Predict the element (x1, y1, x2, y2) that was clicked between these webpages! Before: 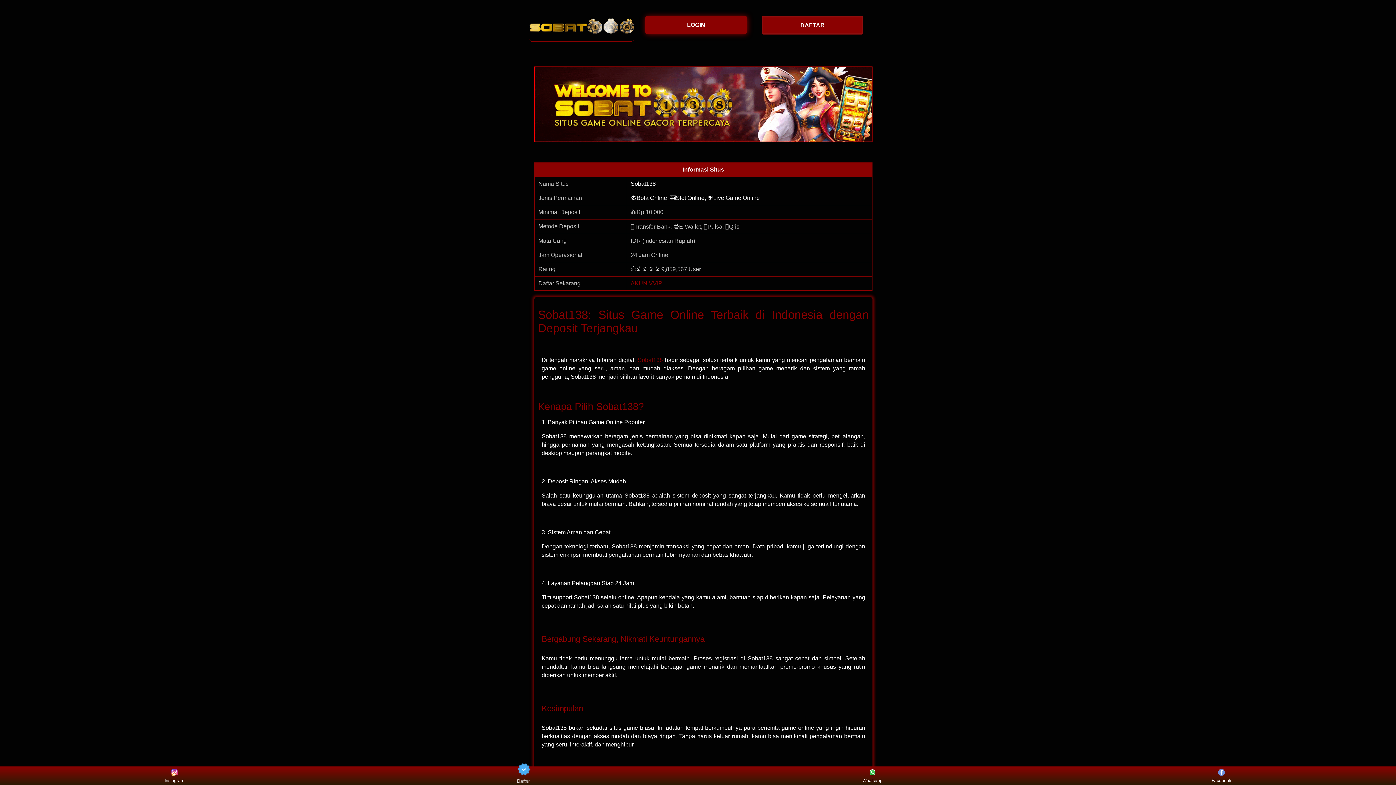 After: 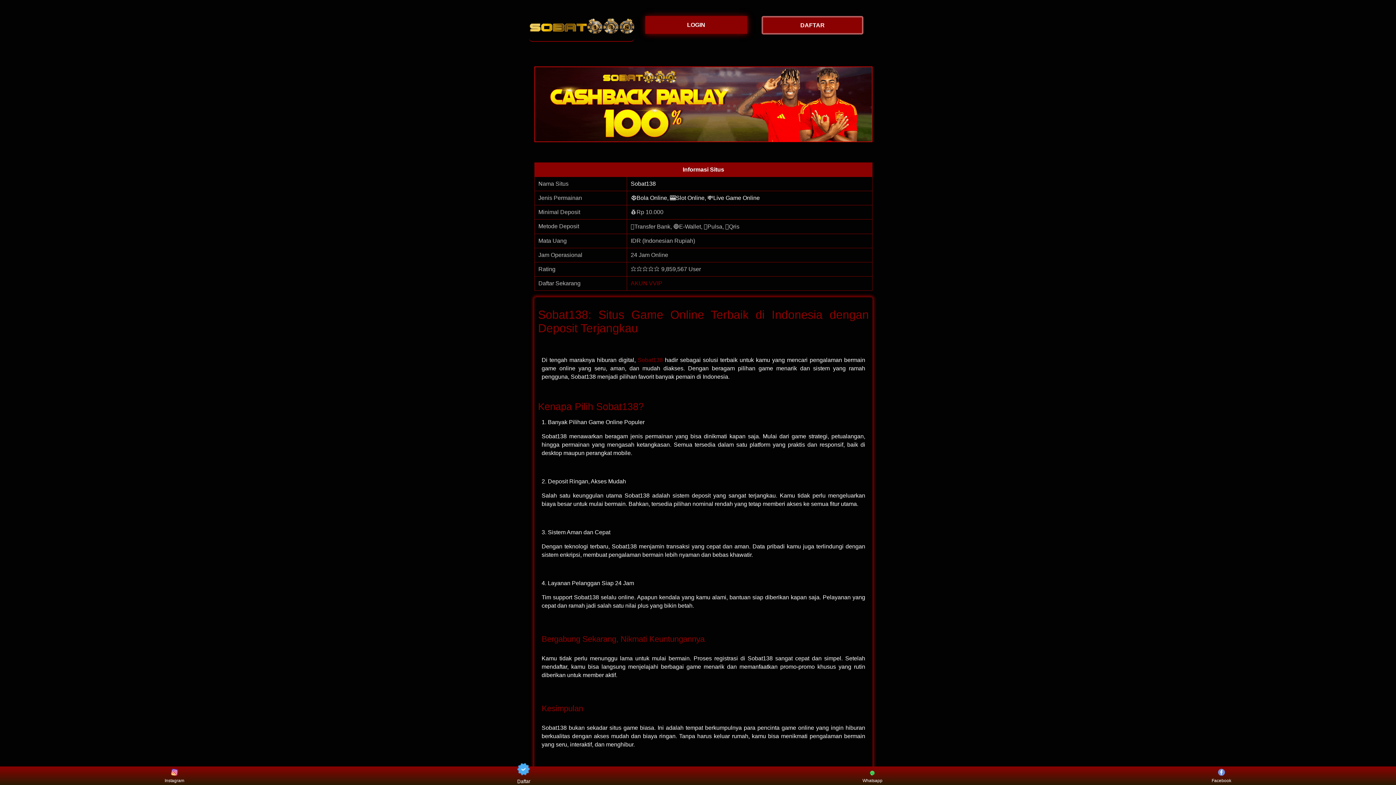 Action: label: LOGIN bbox: (645, 16, 750, 33)